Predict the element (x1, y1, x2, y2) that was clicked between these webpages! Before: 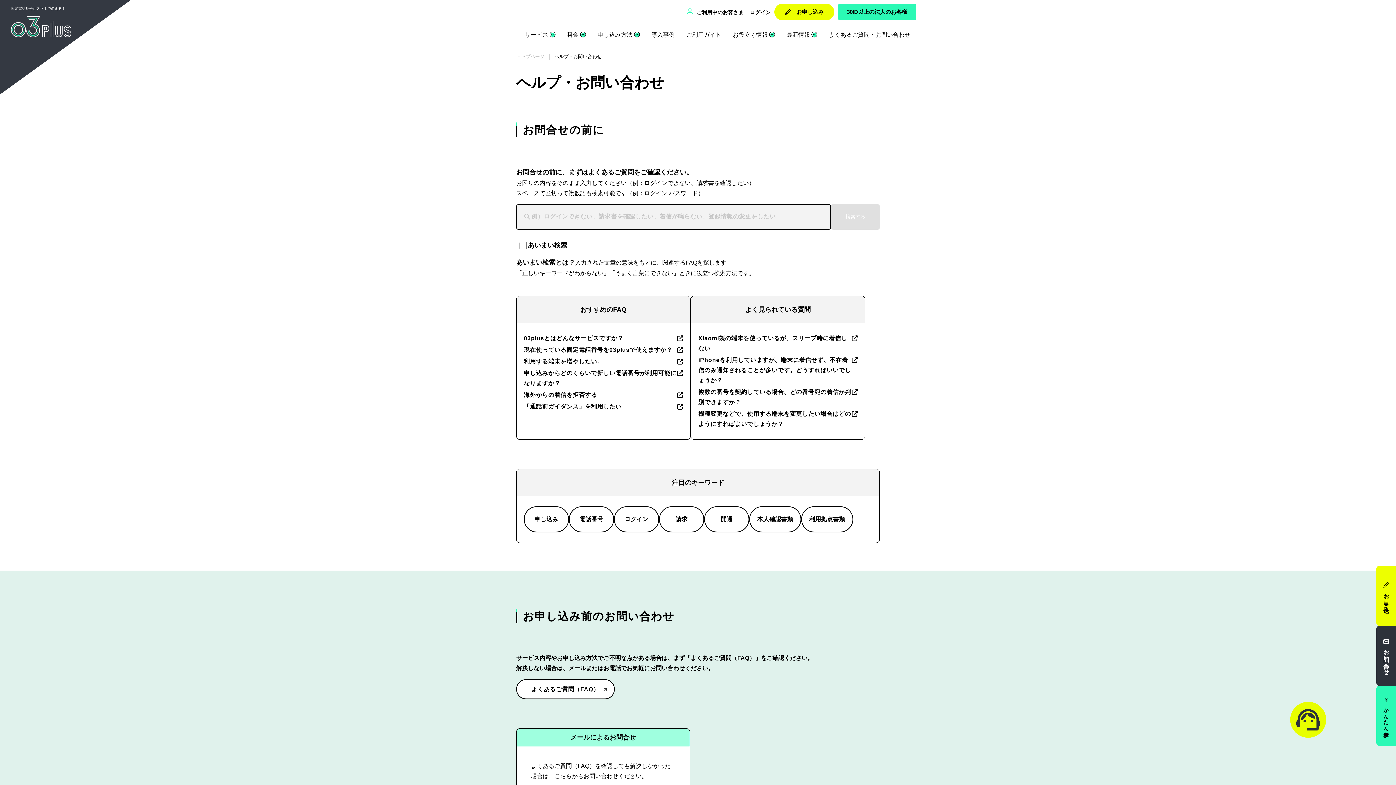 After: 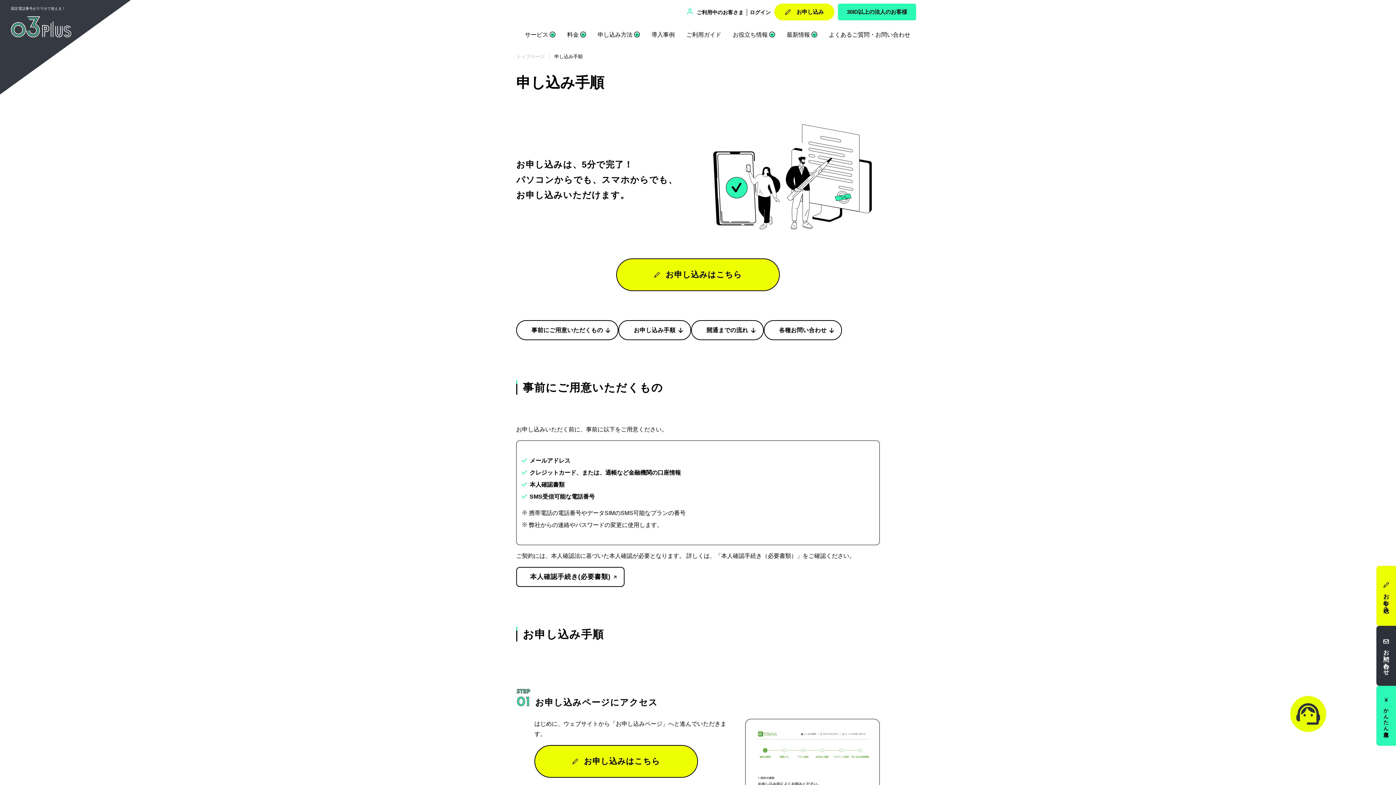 Action: label: 申し込み方法 bbox: (597, 31, 632, 37)